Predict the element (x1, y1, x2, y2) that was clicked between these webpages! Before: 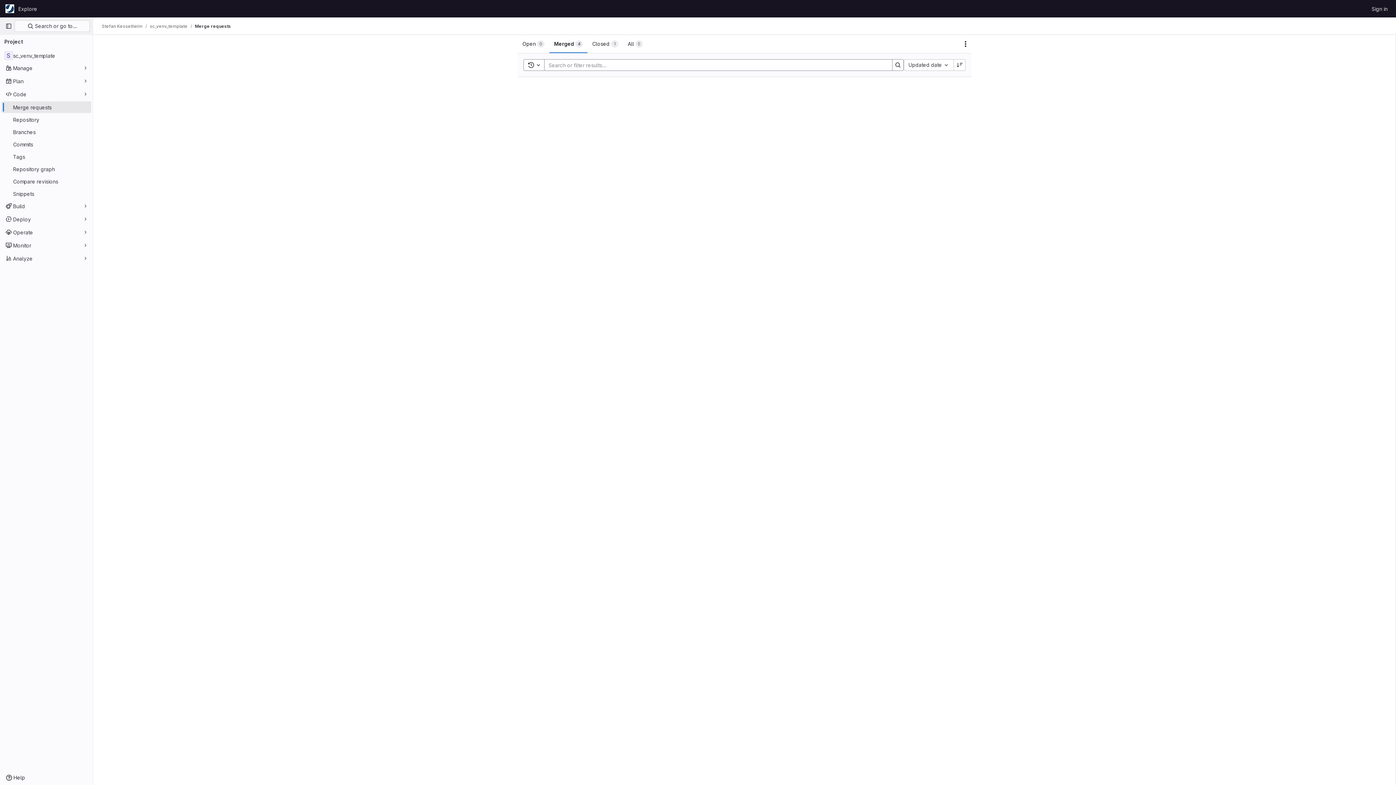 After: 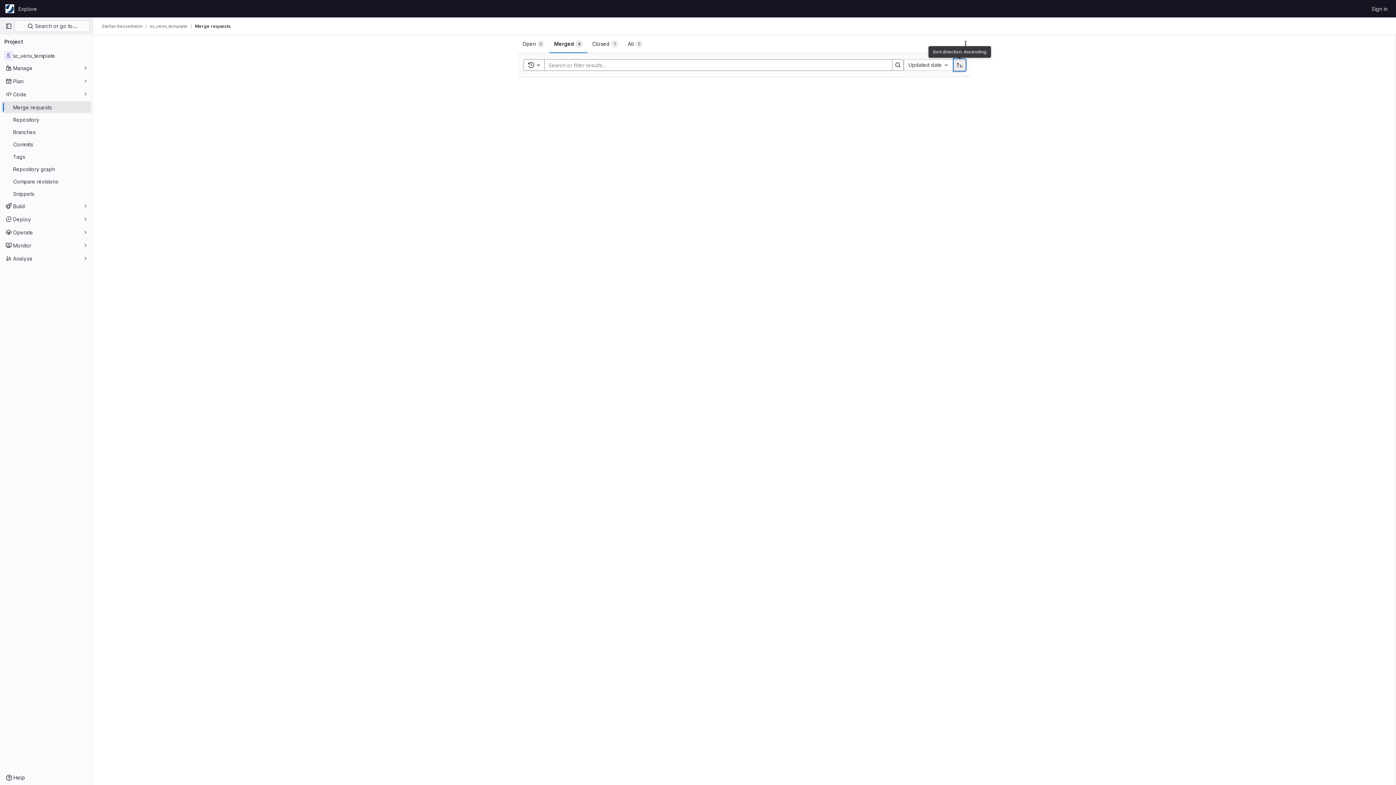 Action: label: Sort direction: Descending bbox: (954, 59, 965, 70)